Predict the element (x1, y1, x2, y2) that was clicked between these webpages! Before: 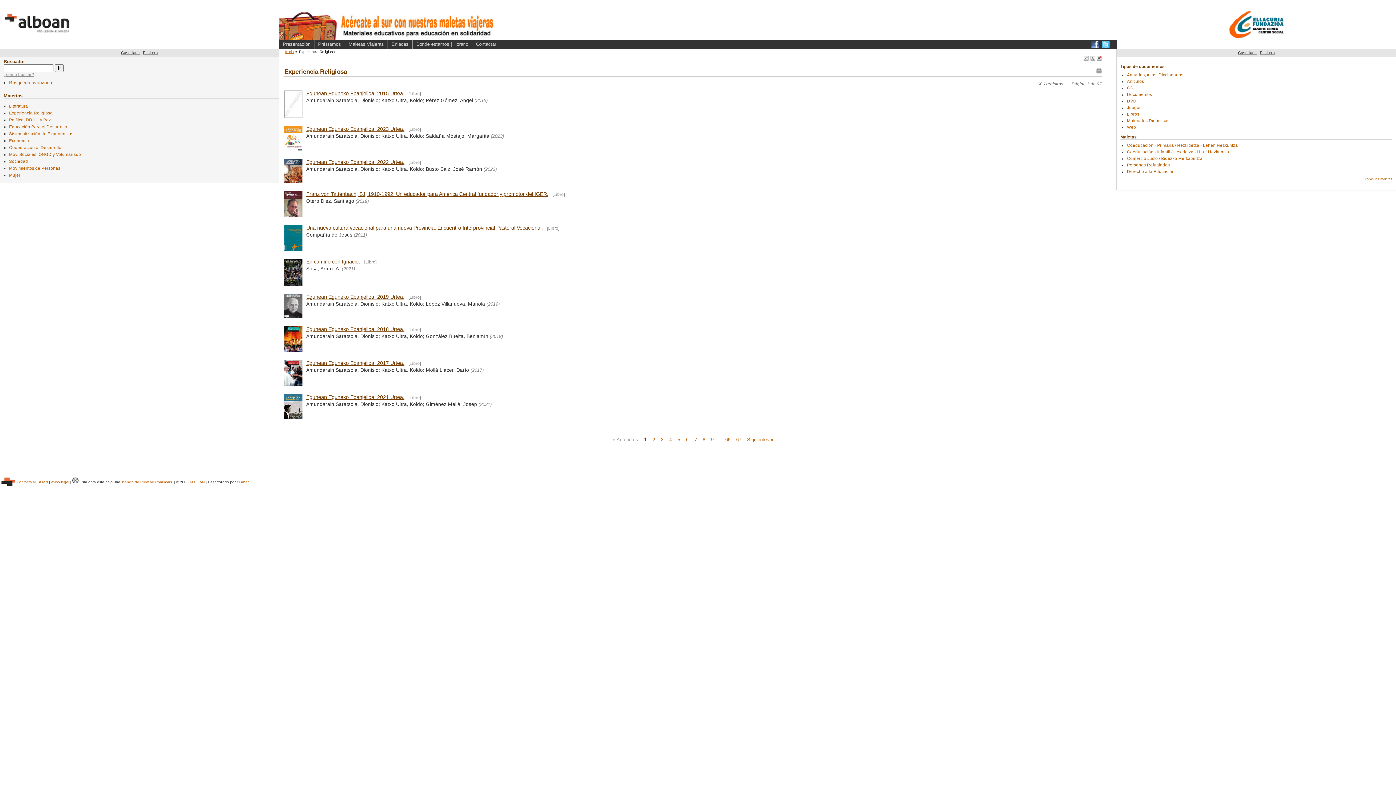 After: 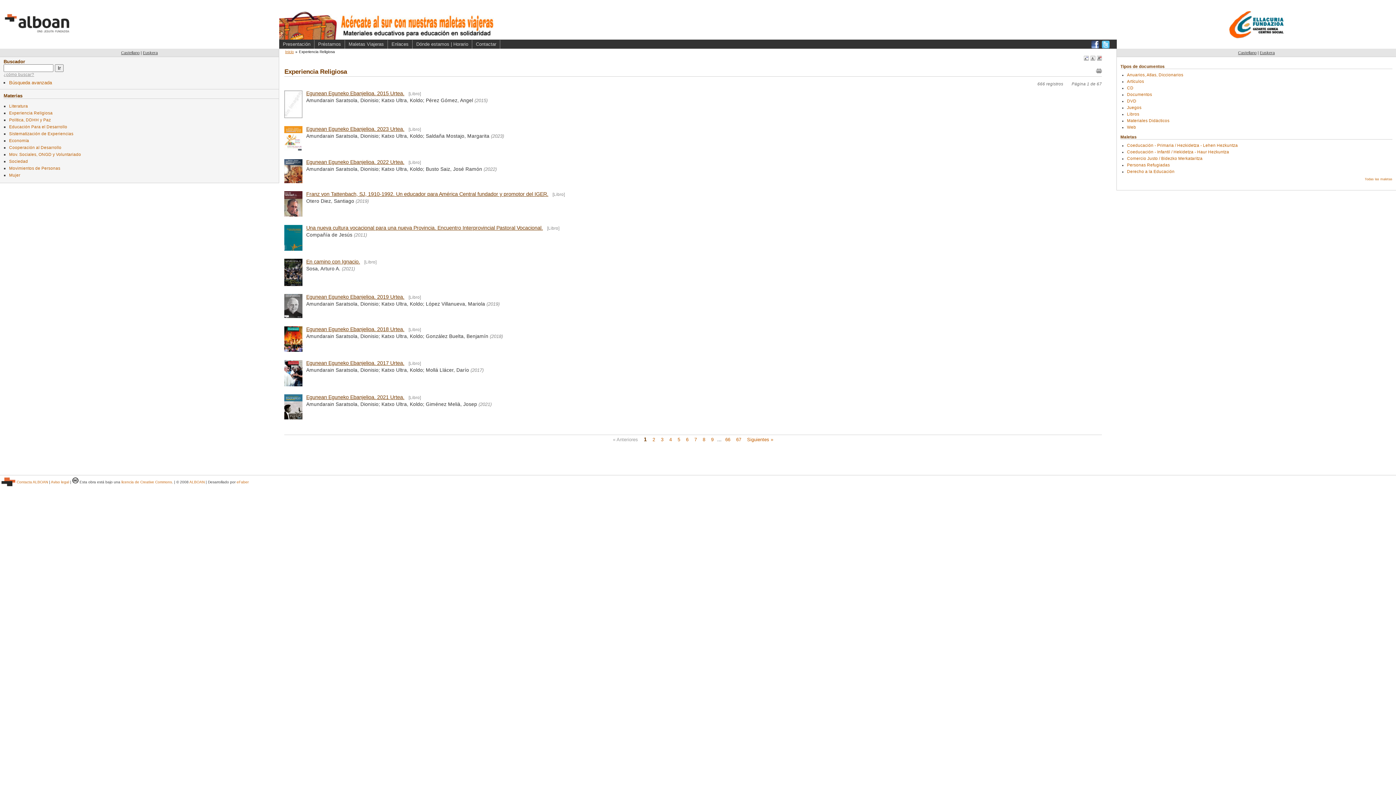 Action: bbox: (1091, 40, 1099, 48)